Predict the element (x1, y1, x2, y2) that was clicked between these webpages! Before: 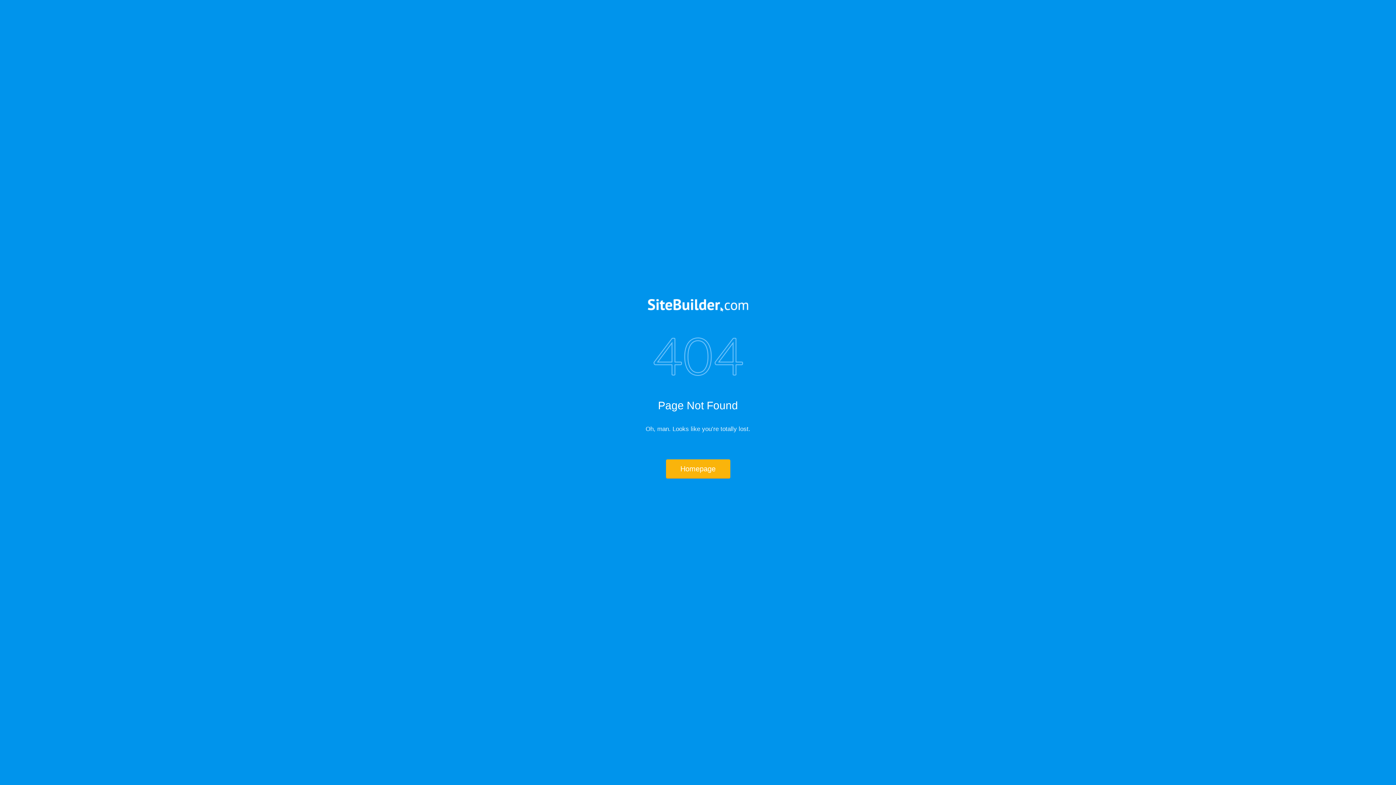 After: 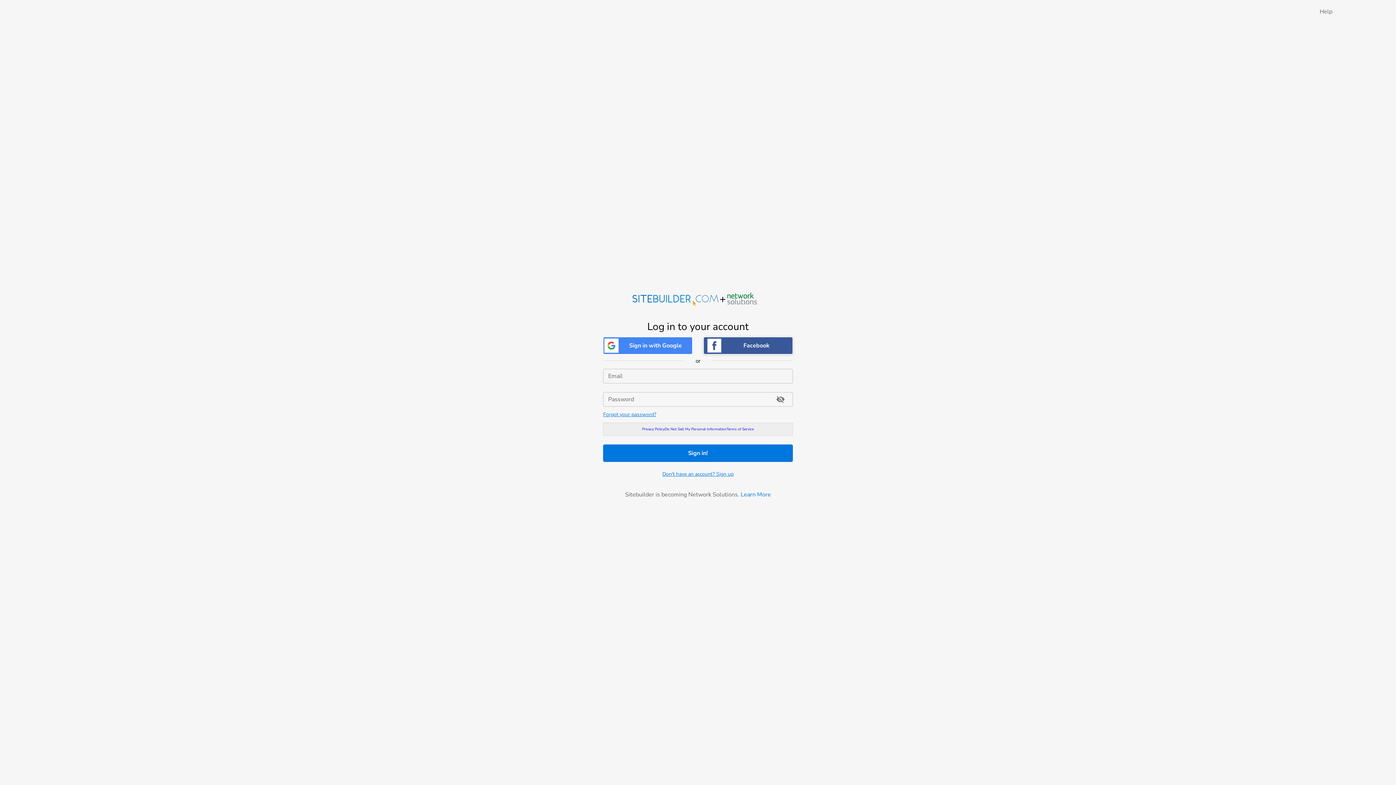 Action: bbox: (517, 299, 878, 312)